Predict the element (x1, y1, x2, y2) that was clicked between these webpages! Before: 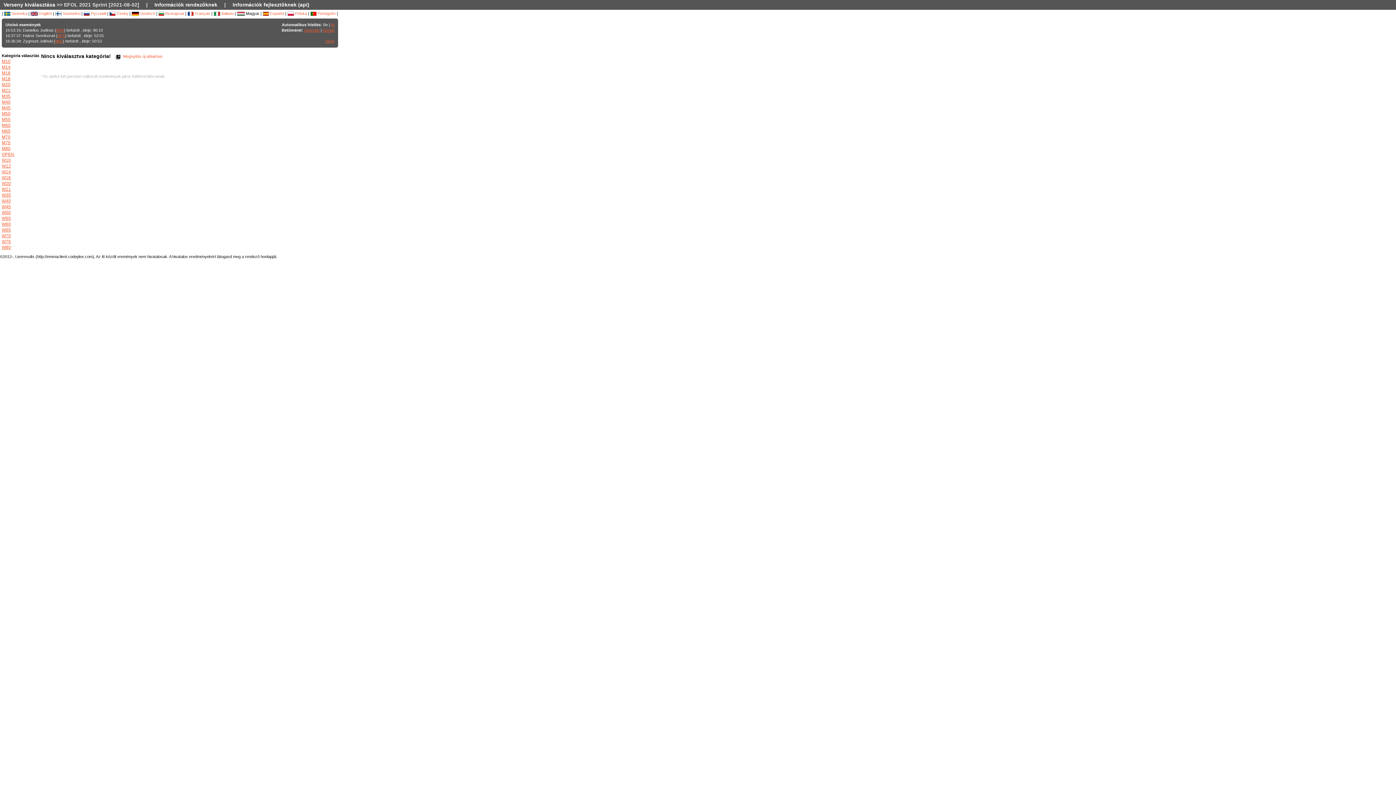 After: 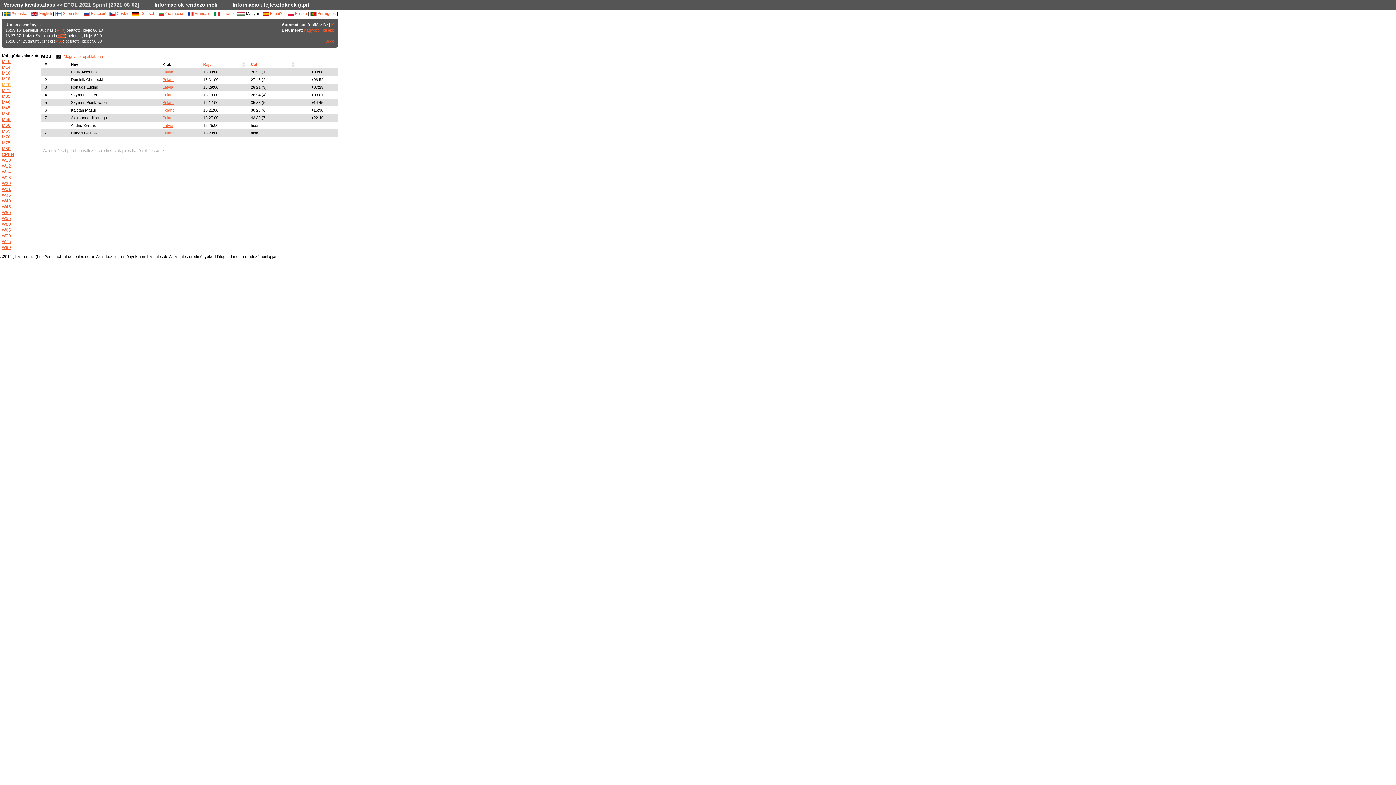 Action: bbox: (1, 82, 10, 87) label: M20